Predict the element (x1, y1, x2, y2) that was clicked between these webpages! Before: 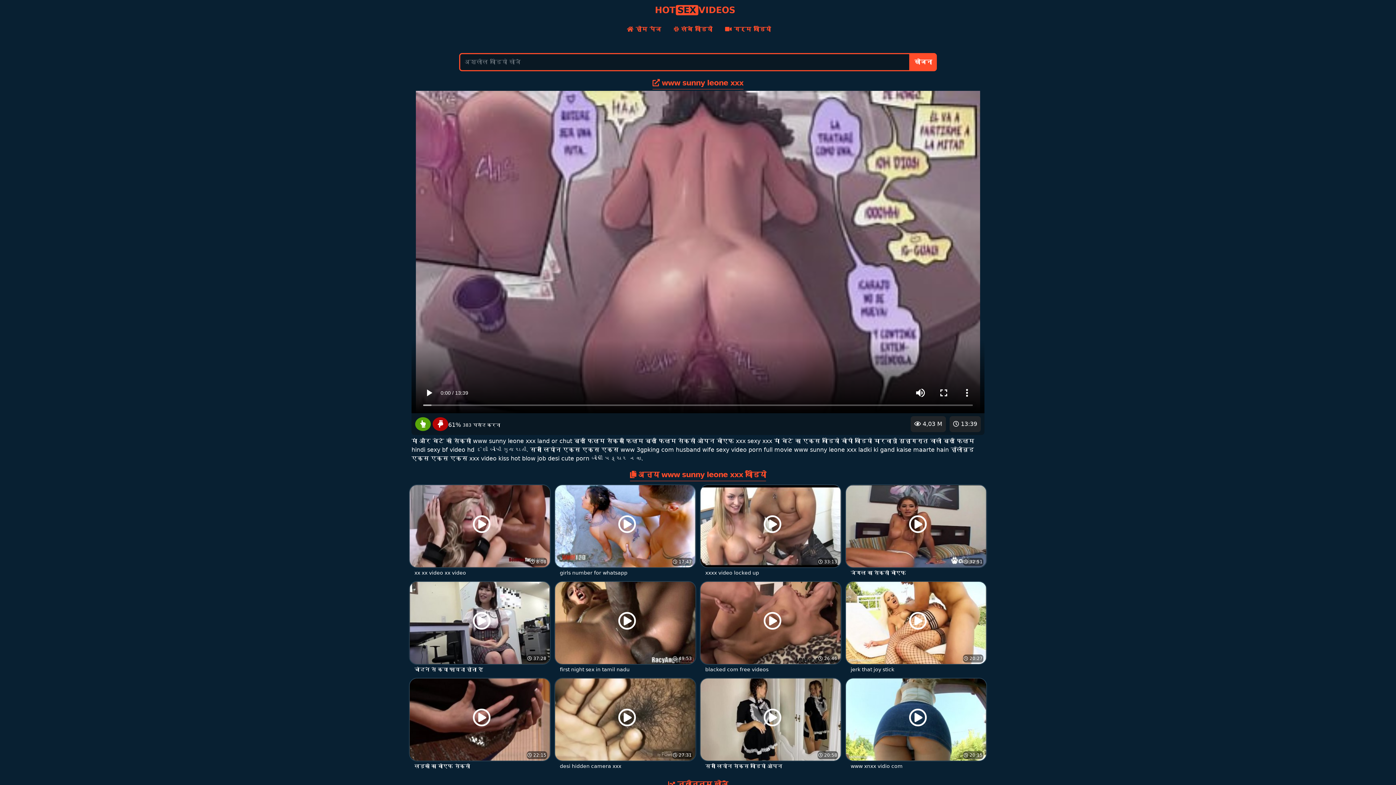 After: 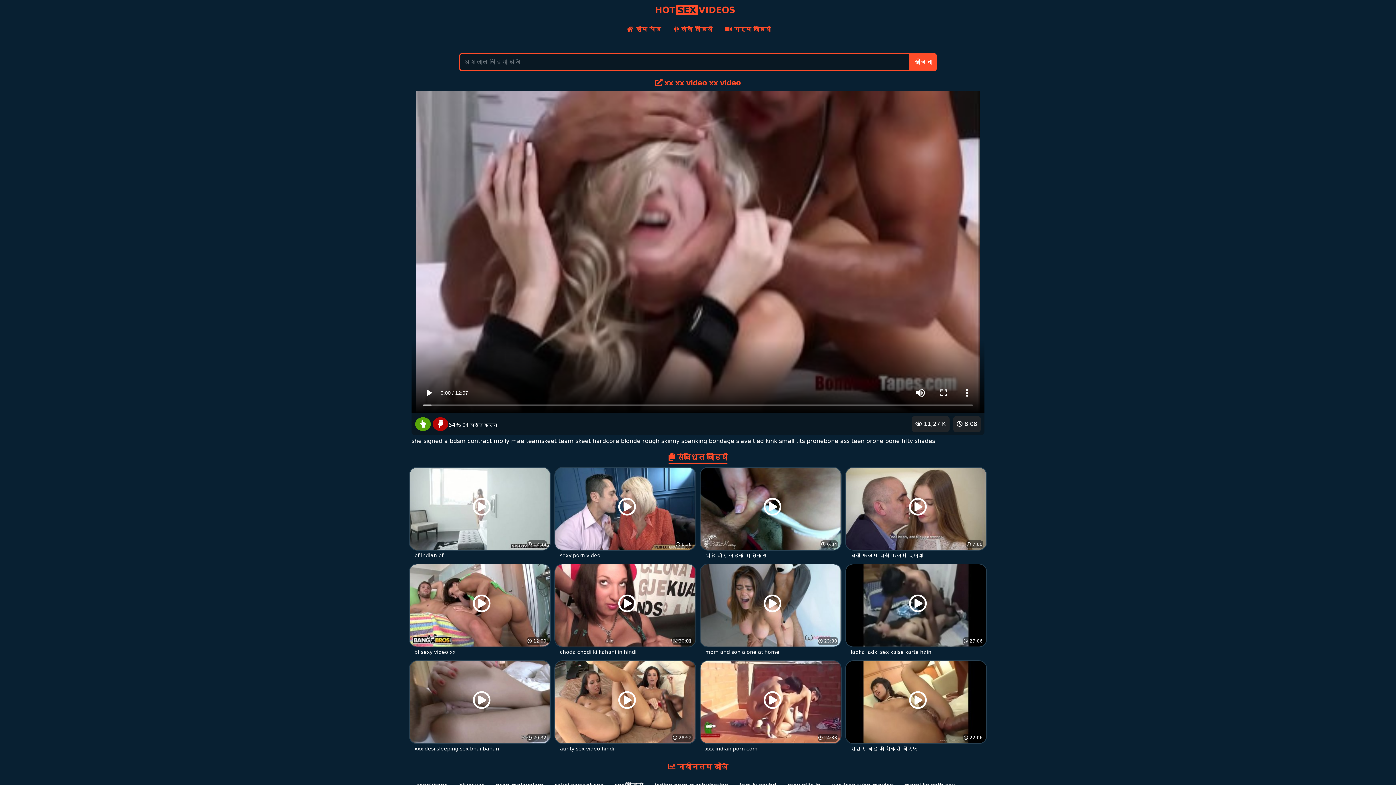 Action: bbox: (409, 522, 550, 577) label:  8:08
 11,27 K
xx xx video xx video